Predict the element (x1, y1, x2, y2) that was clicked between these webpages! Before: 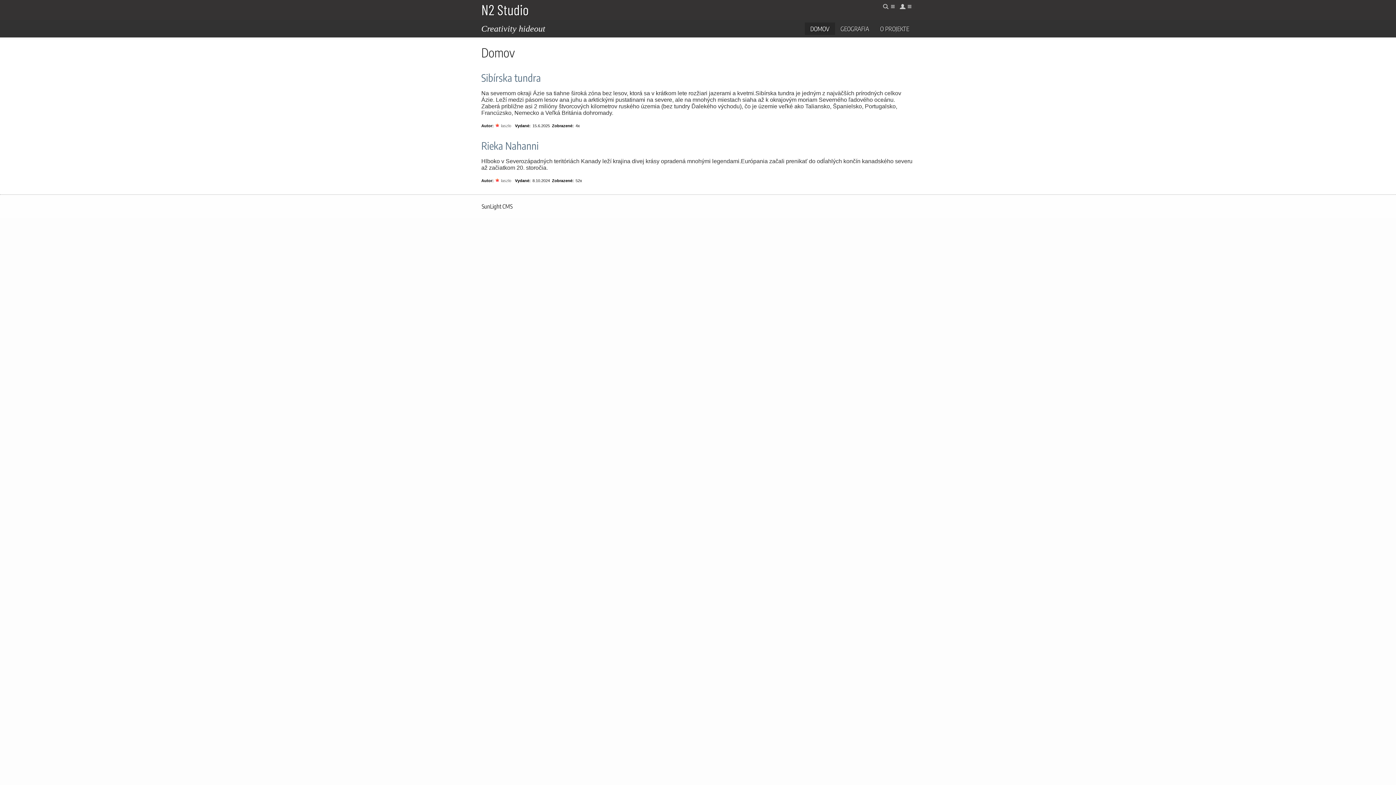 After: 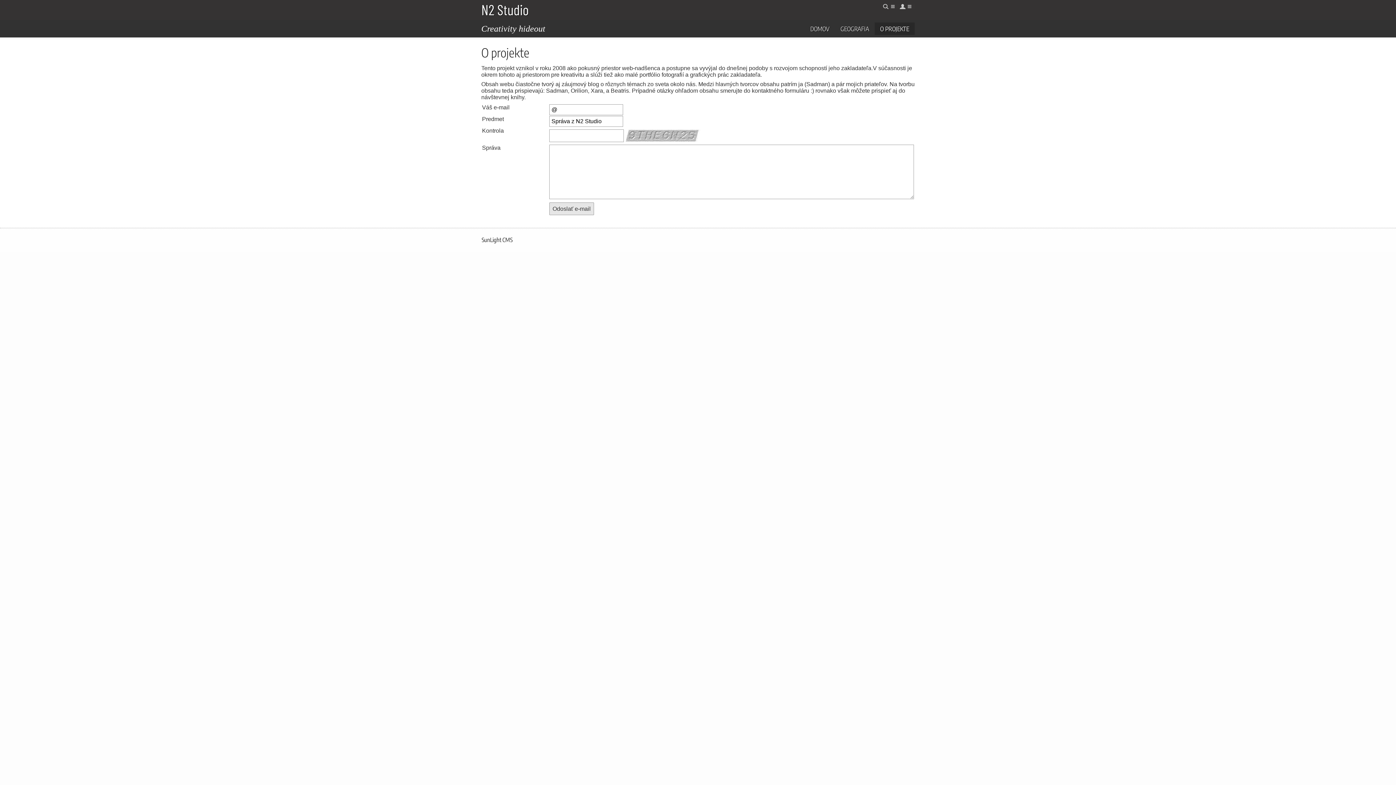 Action: label: O PROJEKTE bbox: (874, 22, 914, 34)